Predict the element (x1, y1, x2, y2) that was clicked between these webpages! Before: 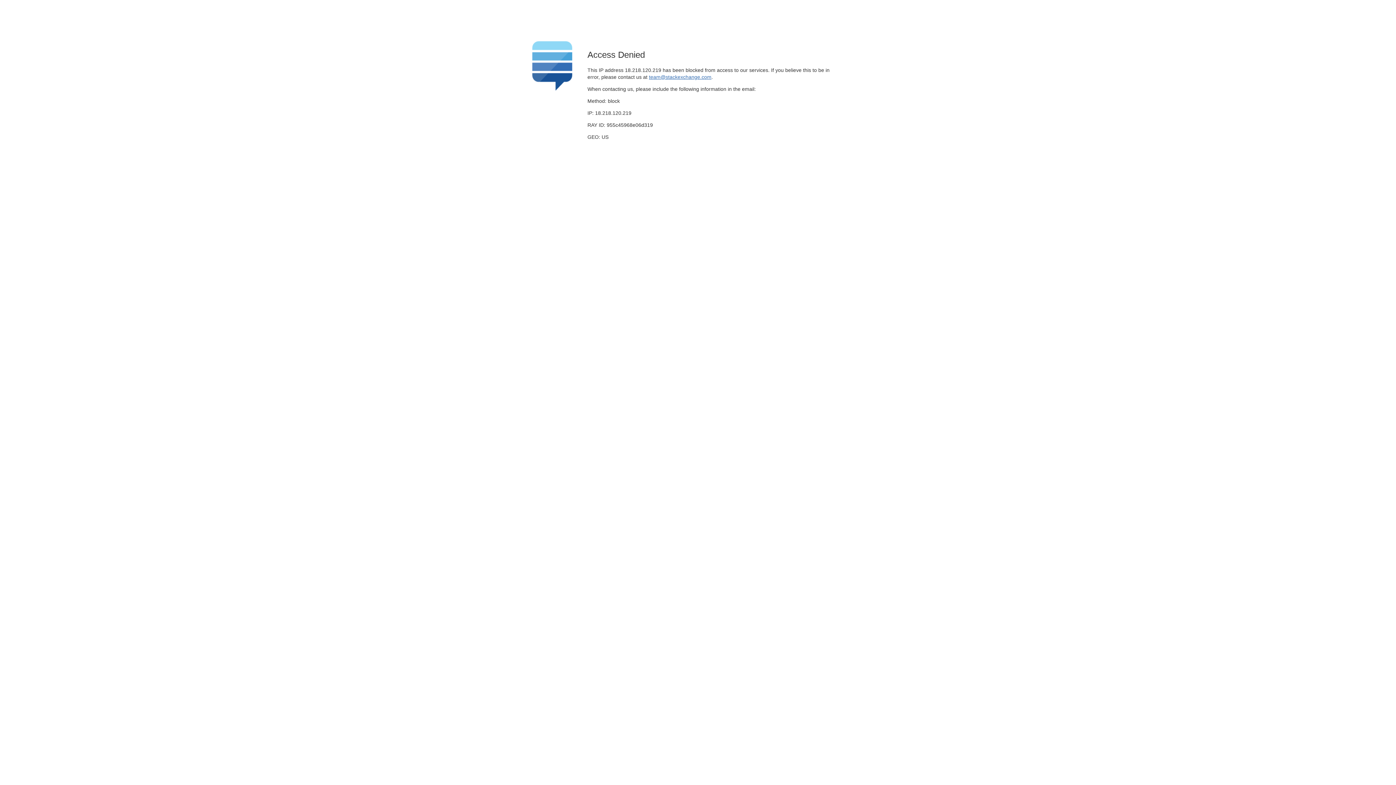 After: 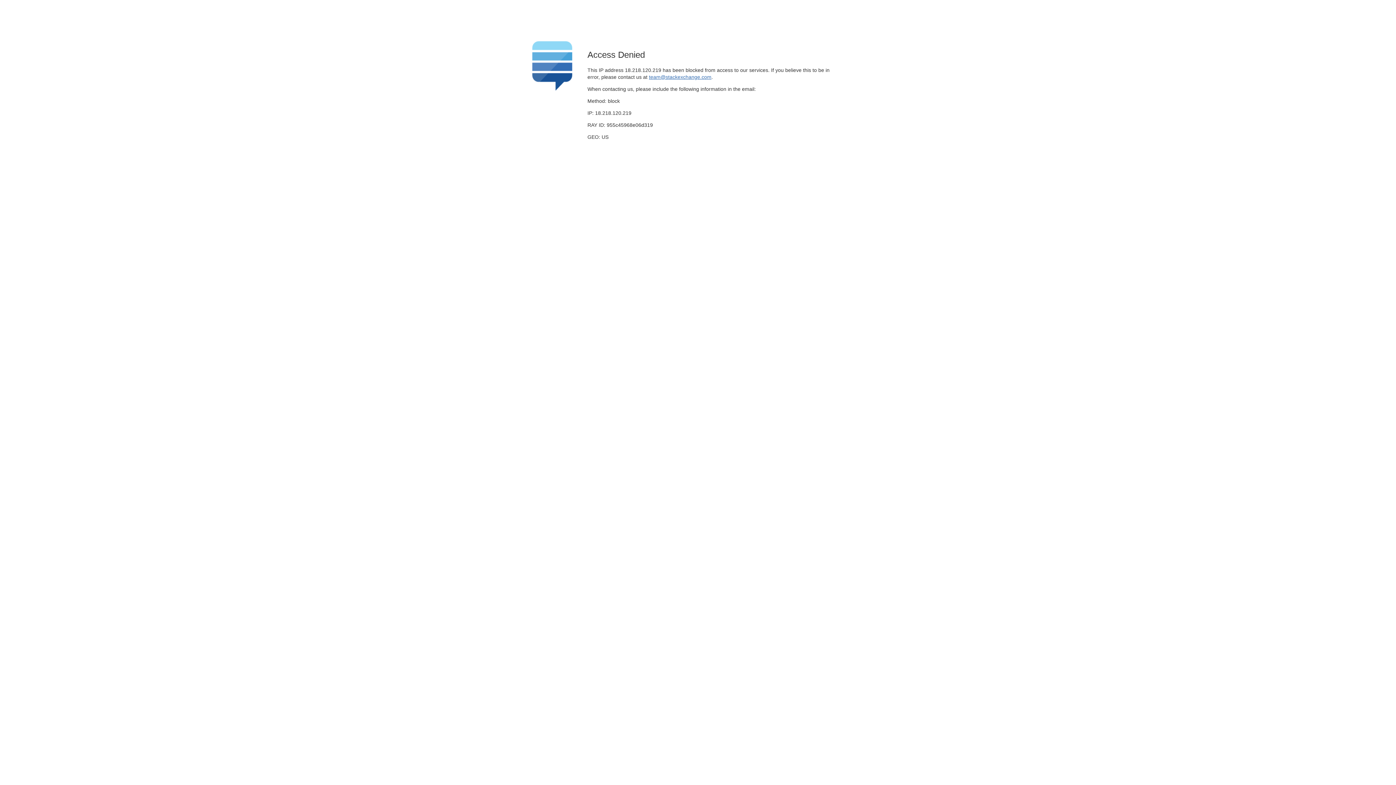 Action: bbox: (649, 74, 711, 79) label: team@stackexchange.com